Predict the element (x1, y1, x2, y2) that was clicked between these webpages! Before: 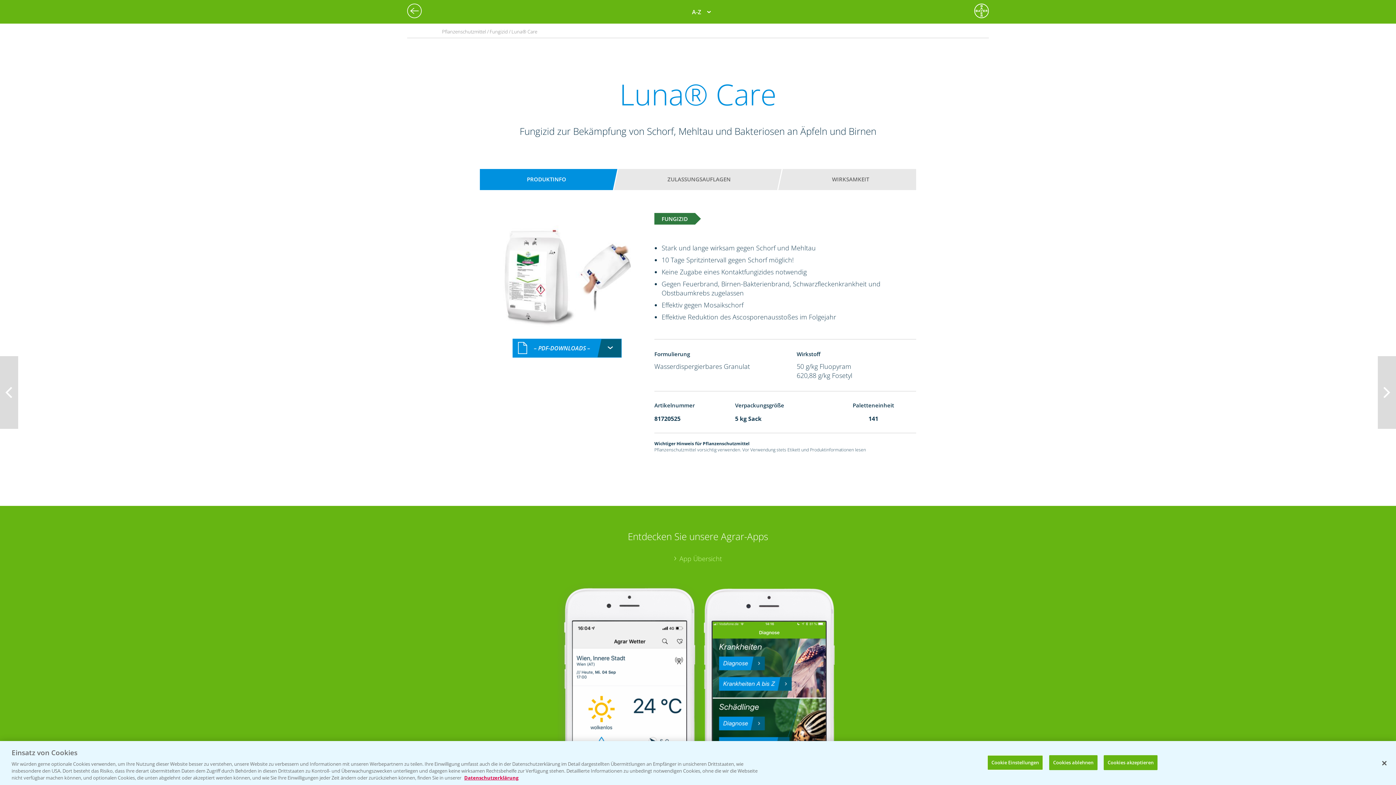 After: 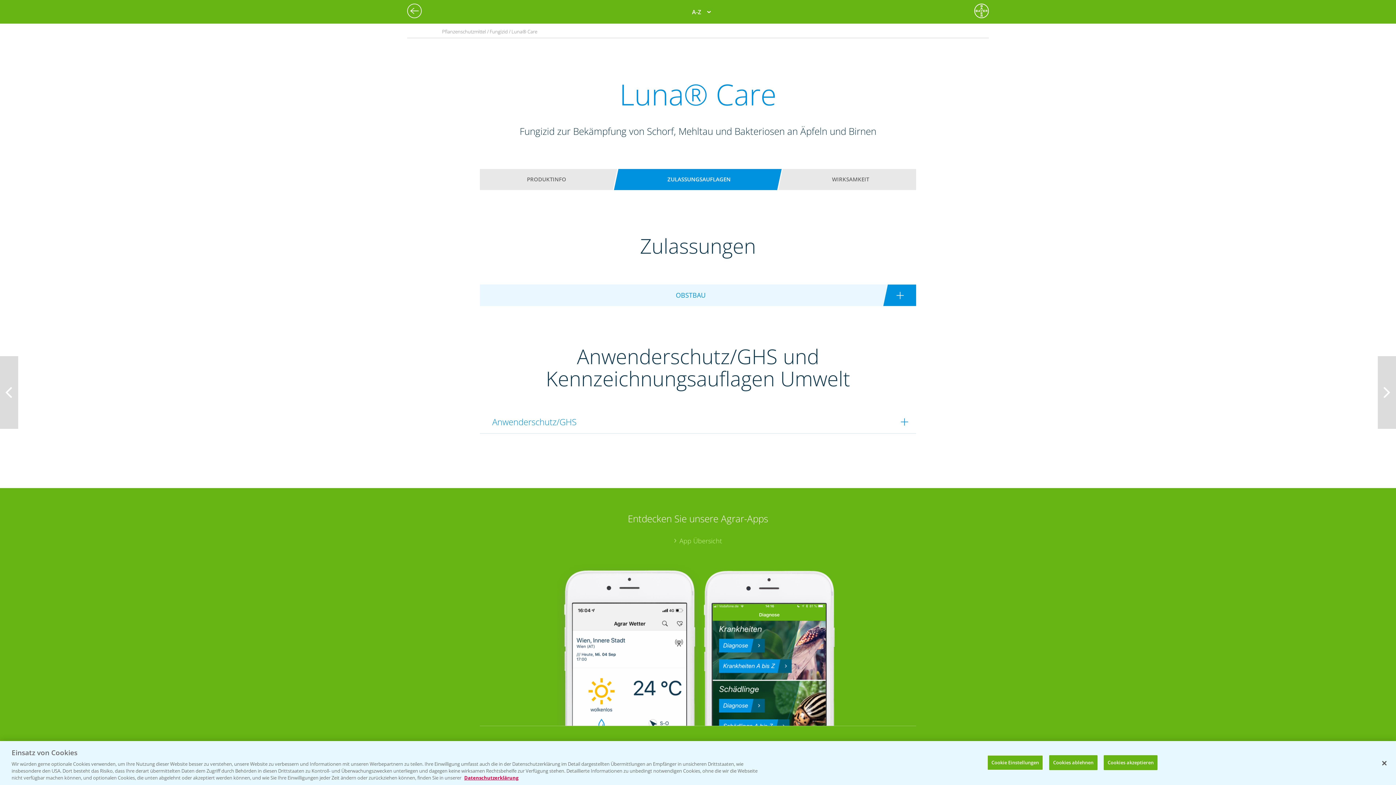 Action: label: ZULASSUNGSAUFLAGEN bbox: (627, 172, 770, 186)